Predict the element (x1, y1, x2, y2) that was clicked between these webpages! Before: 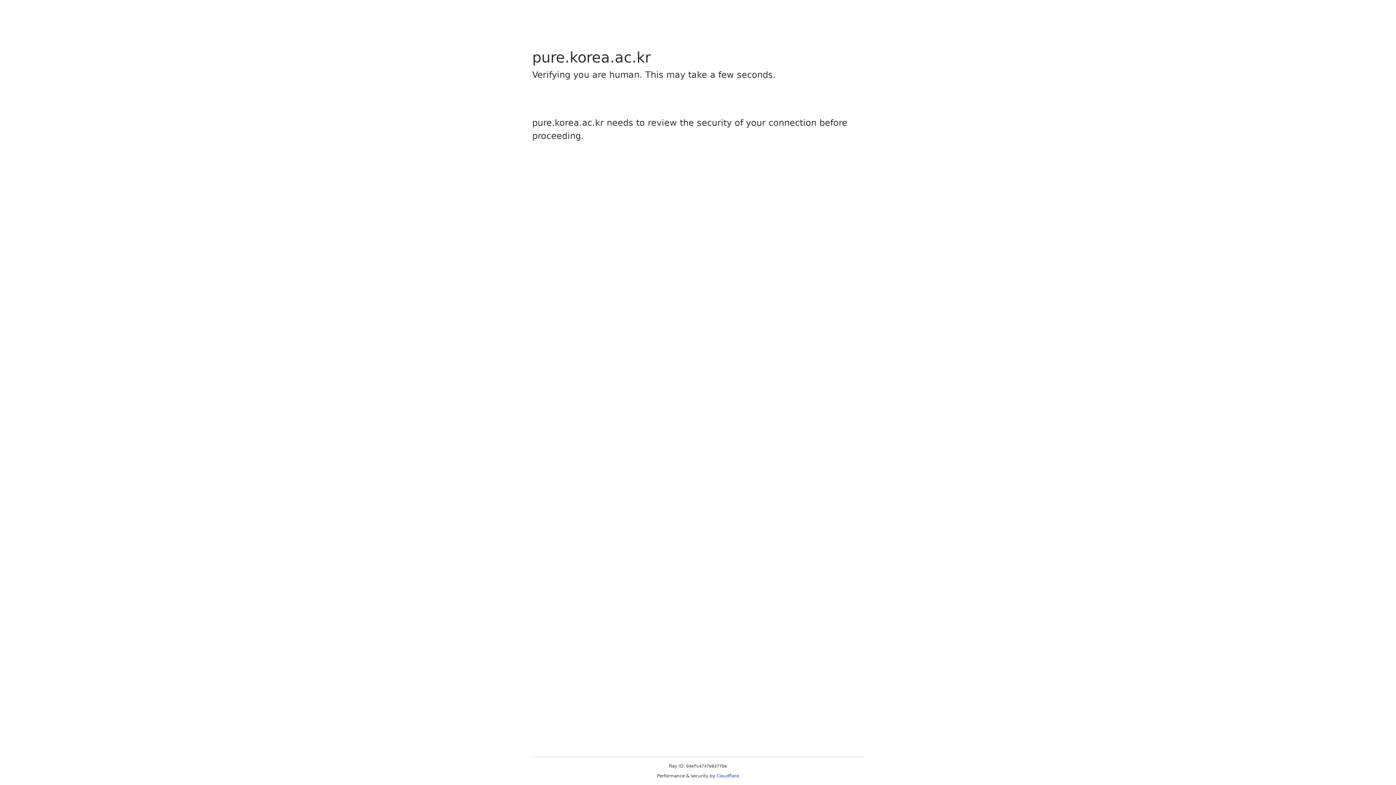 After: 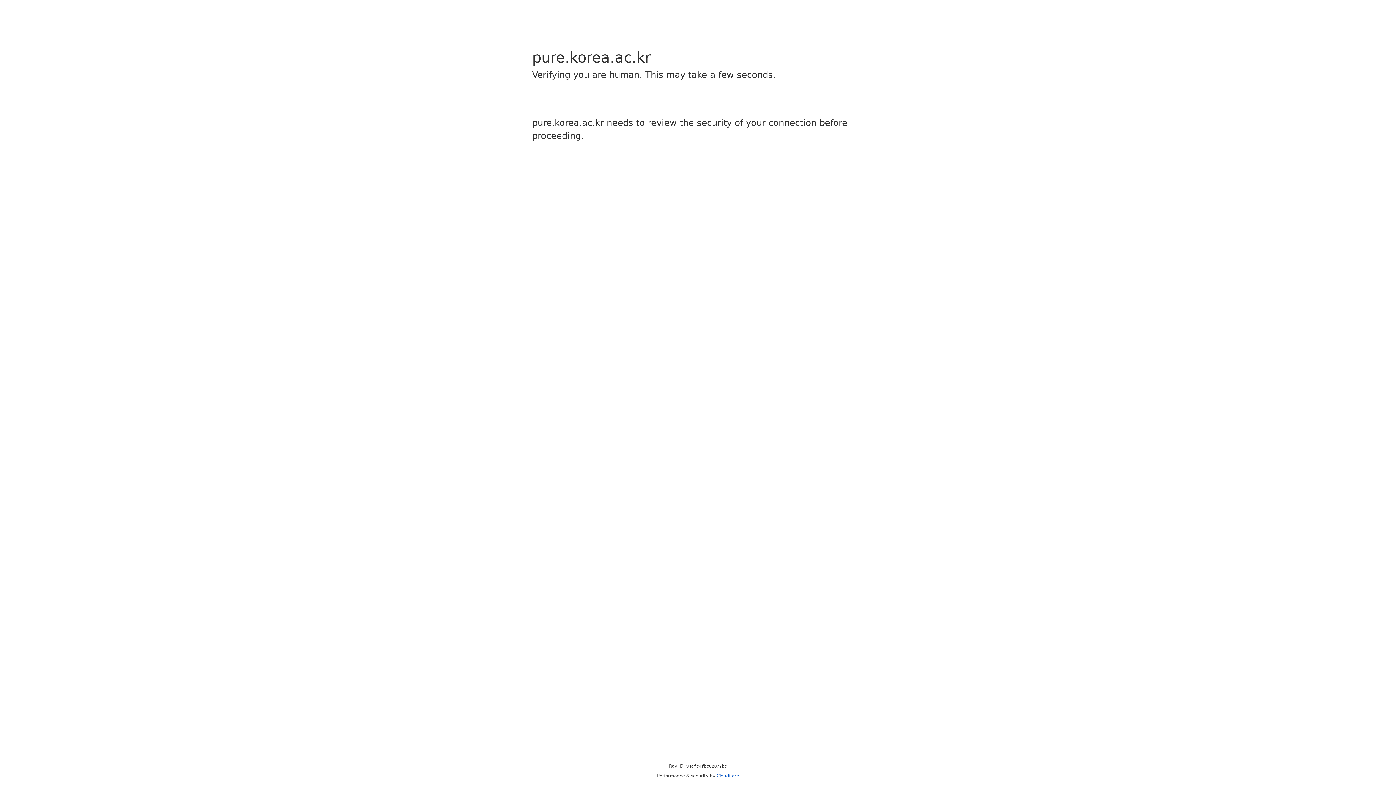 Action: label: Cloudflare bbox: (716, 773, 739, 778)